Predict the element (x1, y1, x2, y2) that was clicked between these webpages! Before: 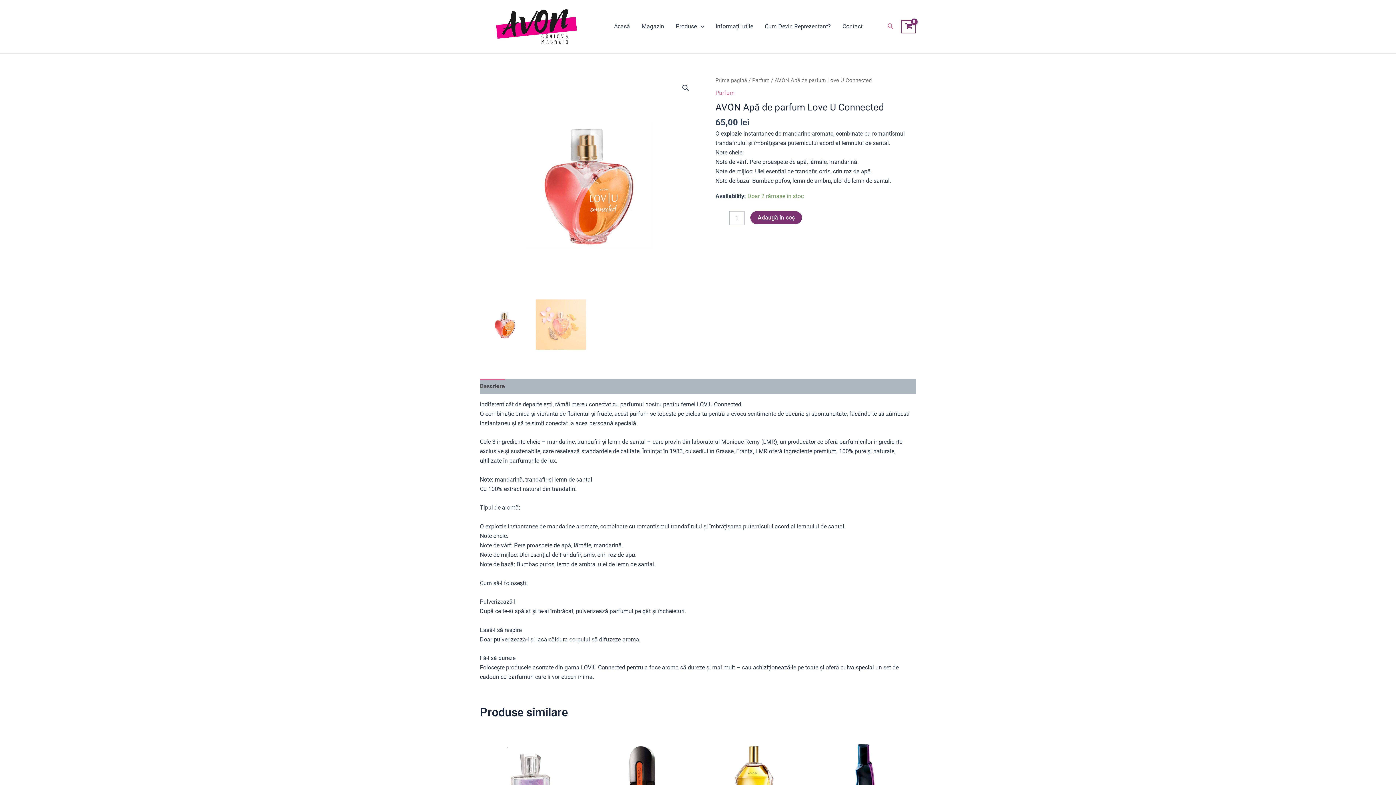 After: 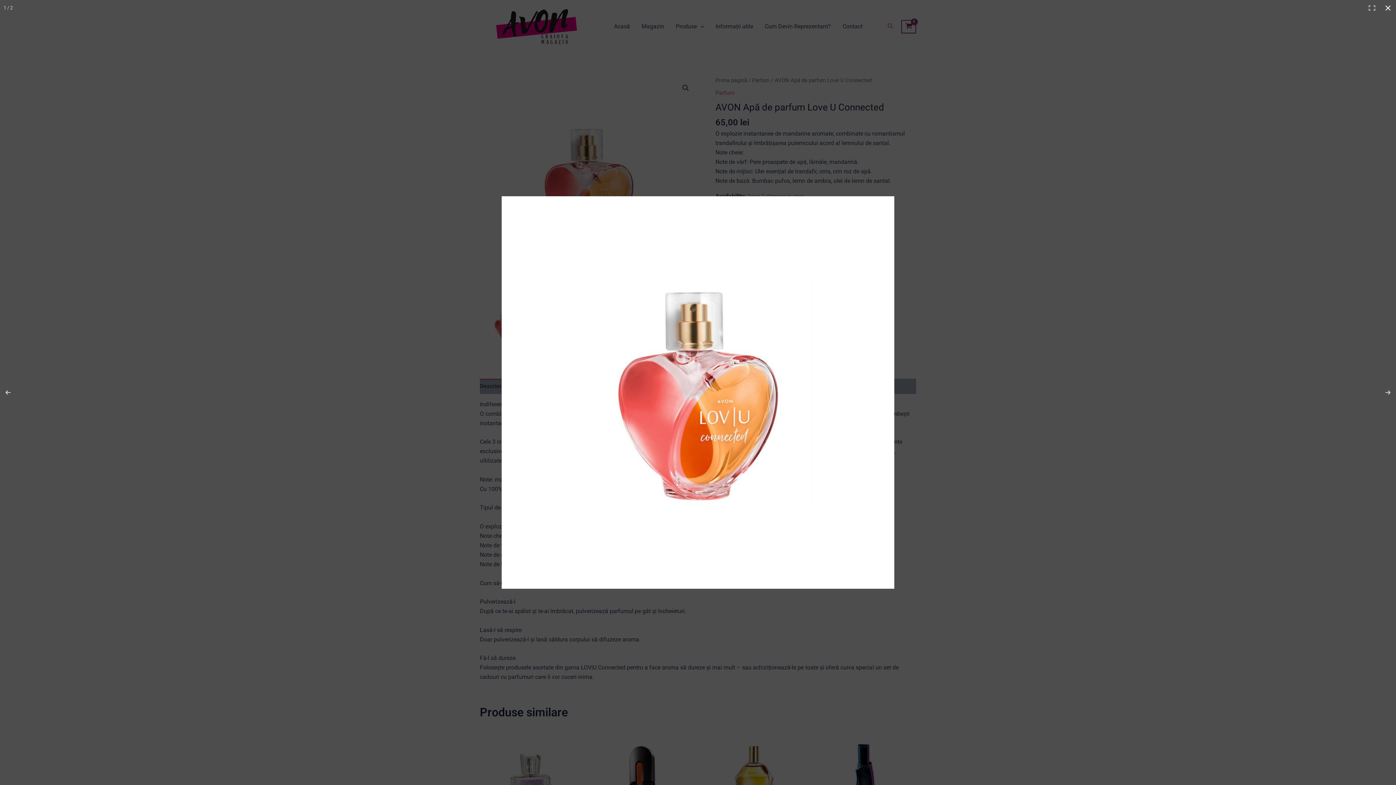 Action: bbox: (679, 81, 692, 94) label: Vezi galeria cu imagini pe ecran întreg